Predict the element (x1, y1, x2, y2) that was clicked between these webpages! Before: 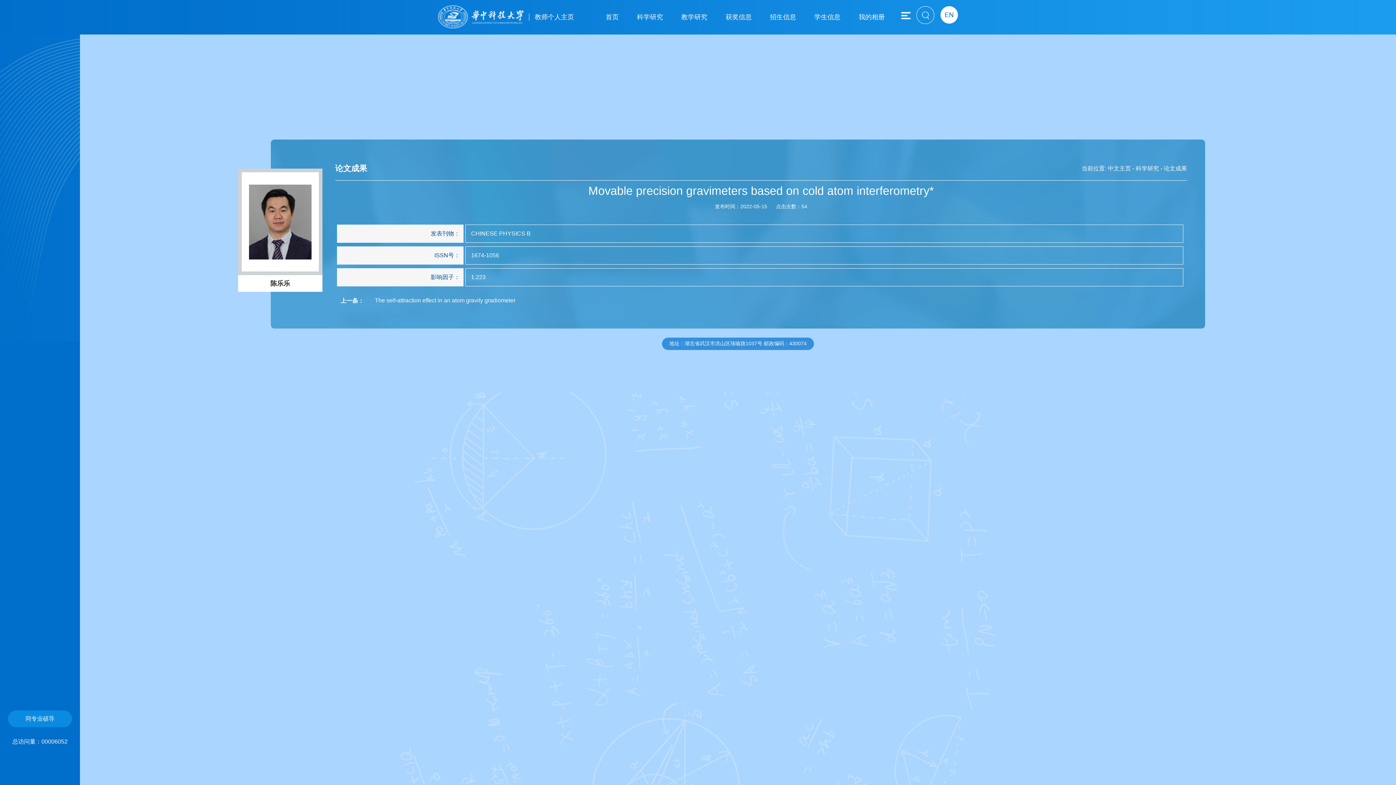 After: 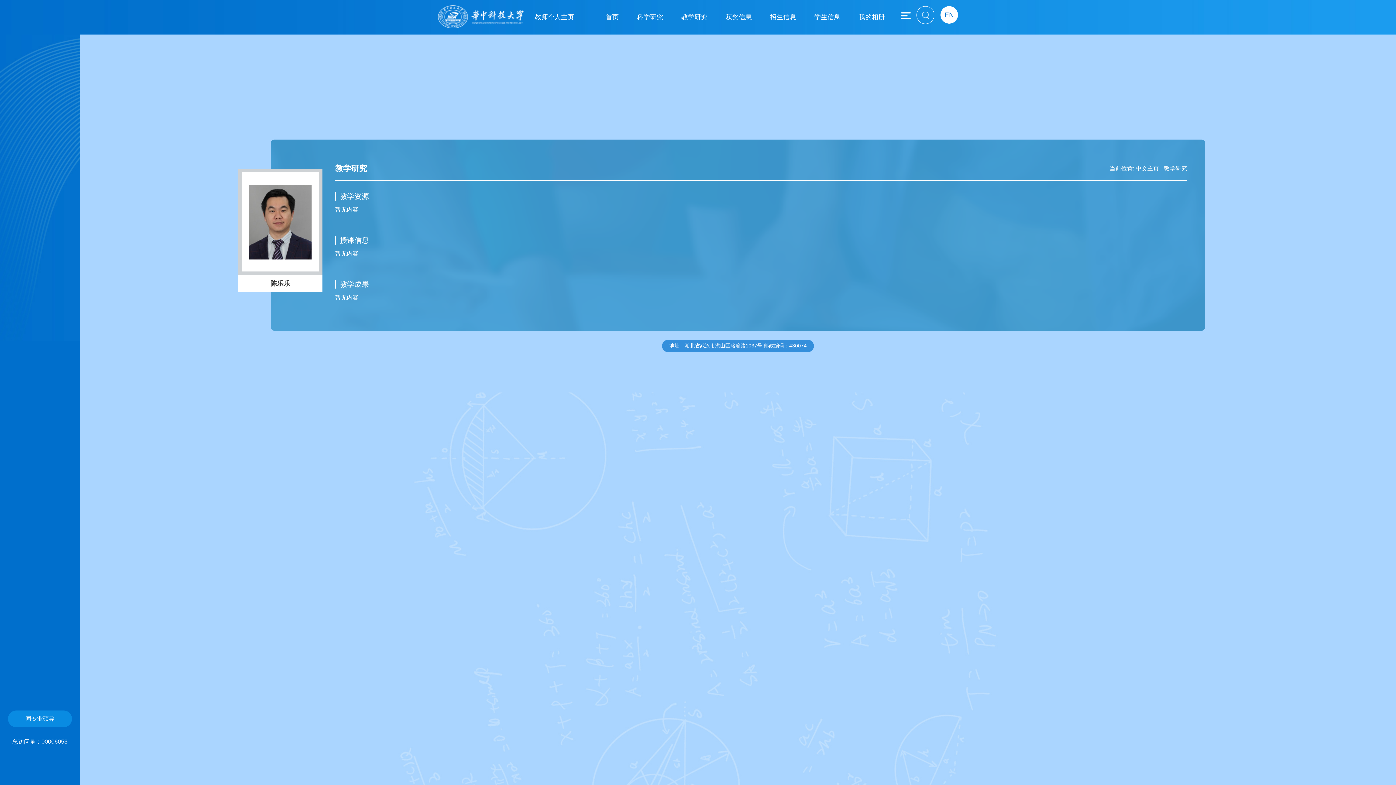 Action: bbox: (672, 0, 716, 34) label: 教学研究